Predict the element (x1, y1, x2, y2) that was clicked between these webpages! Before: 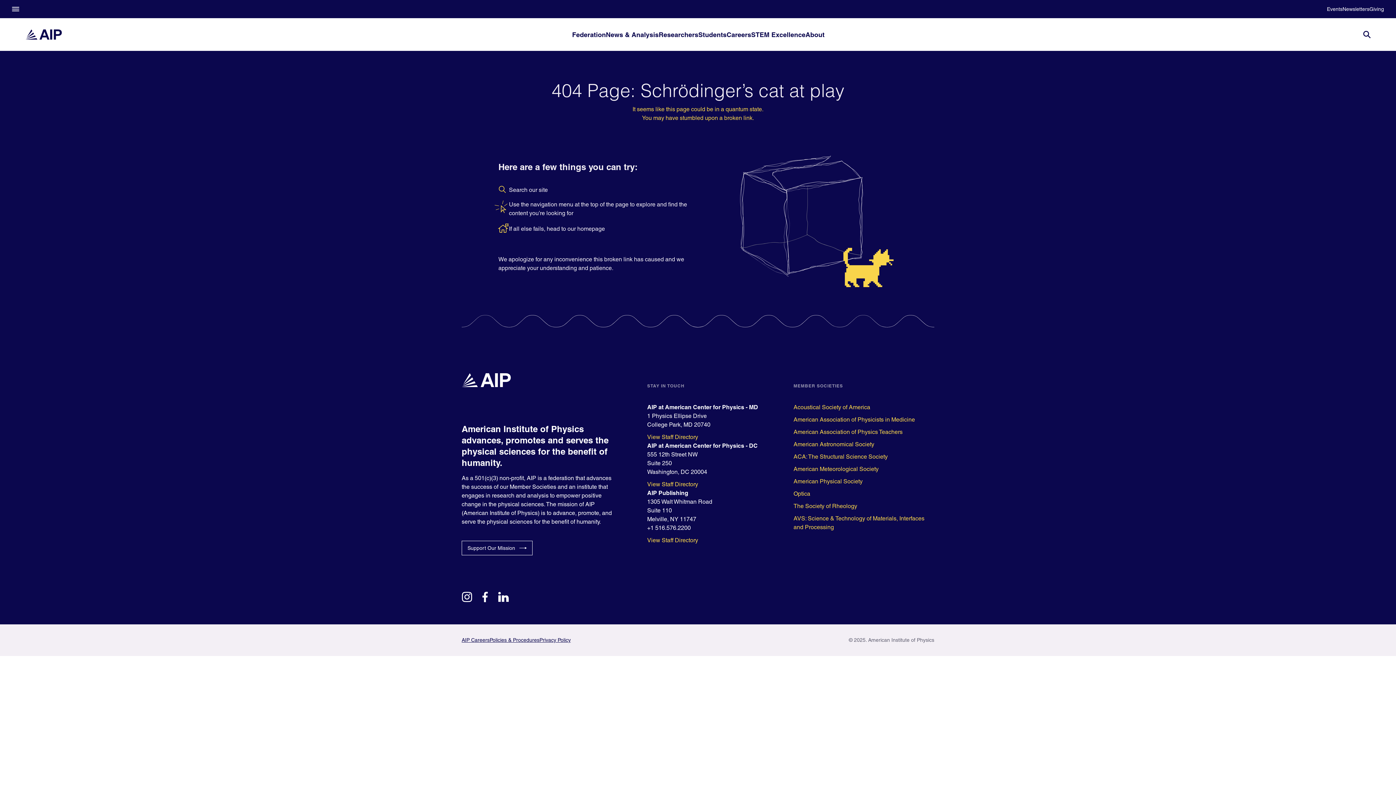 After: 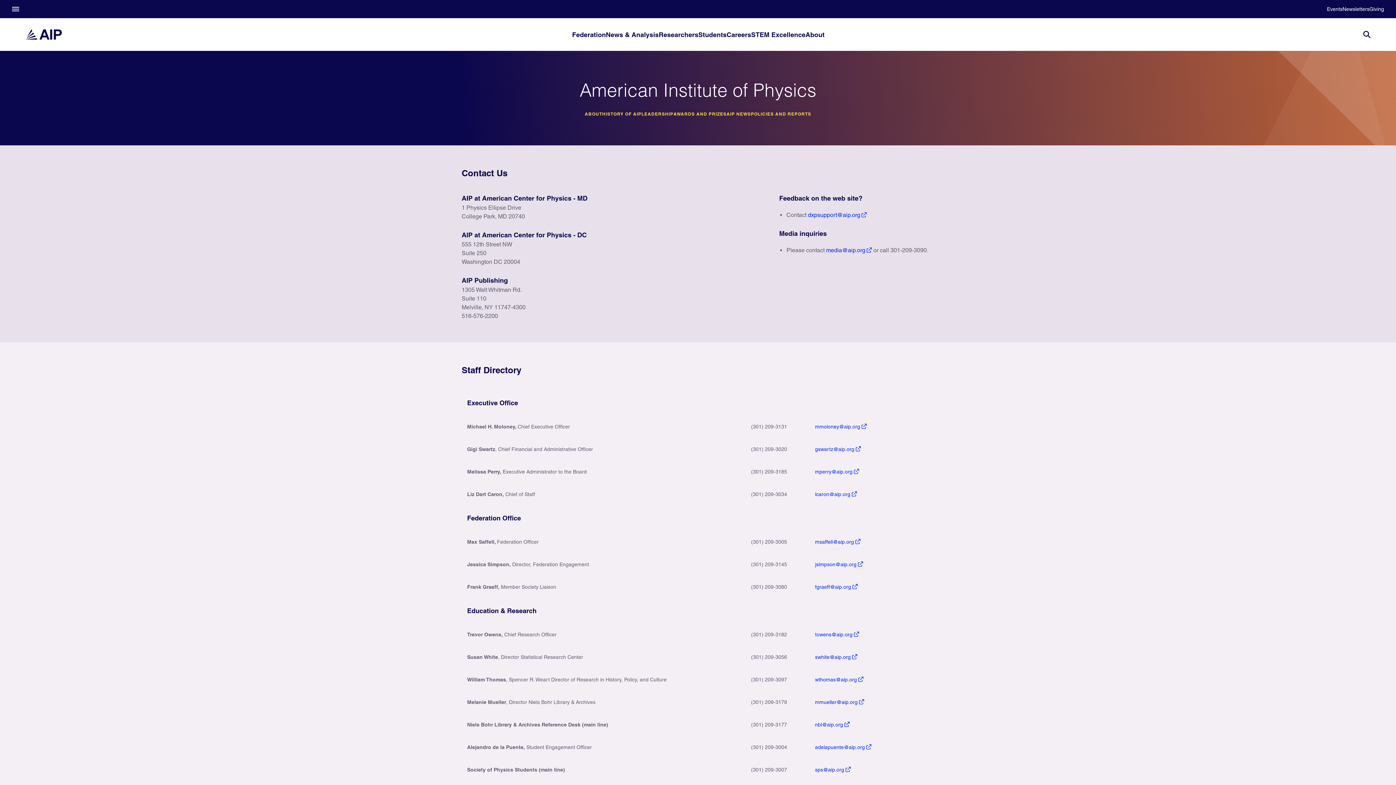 Action: bbox: (647, 442, 757, 449) label: AIP at American Center for Physics - DC